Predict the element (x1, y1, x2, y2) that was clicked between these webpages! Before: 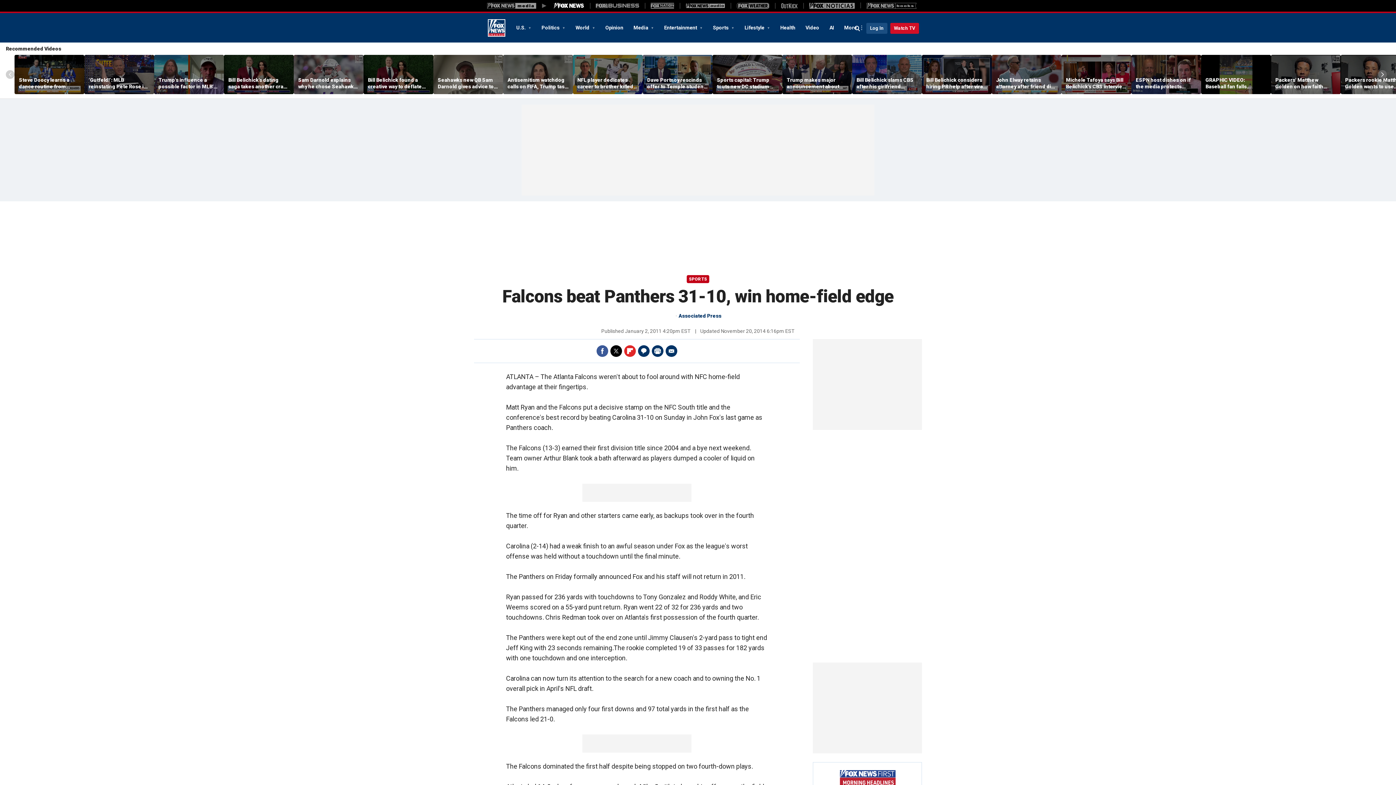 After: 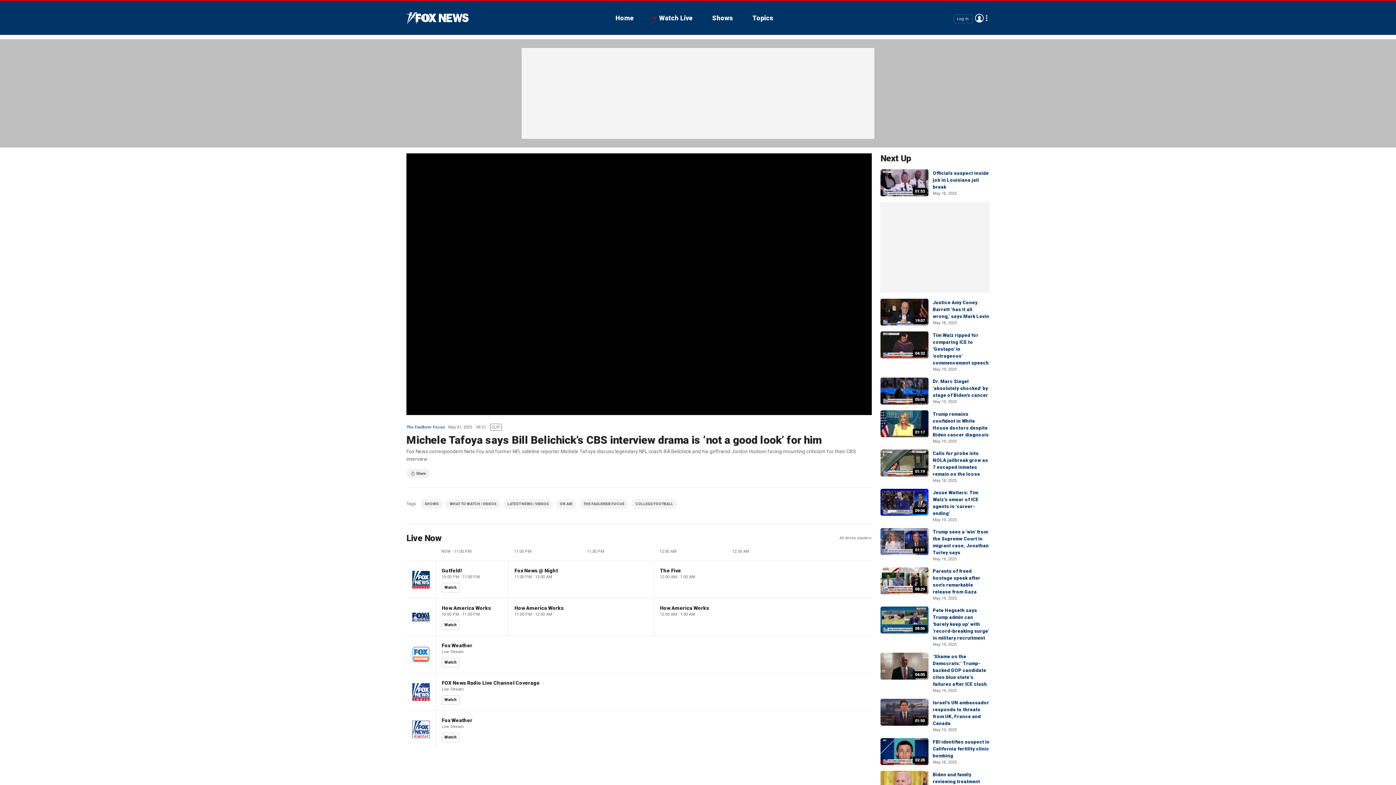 Action: label: Michele Tafoya says Bill Belichick’s CBS interview drama is ‘not a good look’ for him bbox: (1066, 76, 1127, 89)